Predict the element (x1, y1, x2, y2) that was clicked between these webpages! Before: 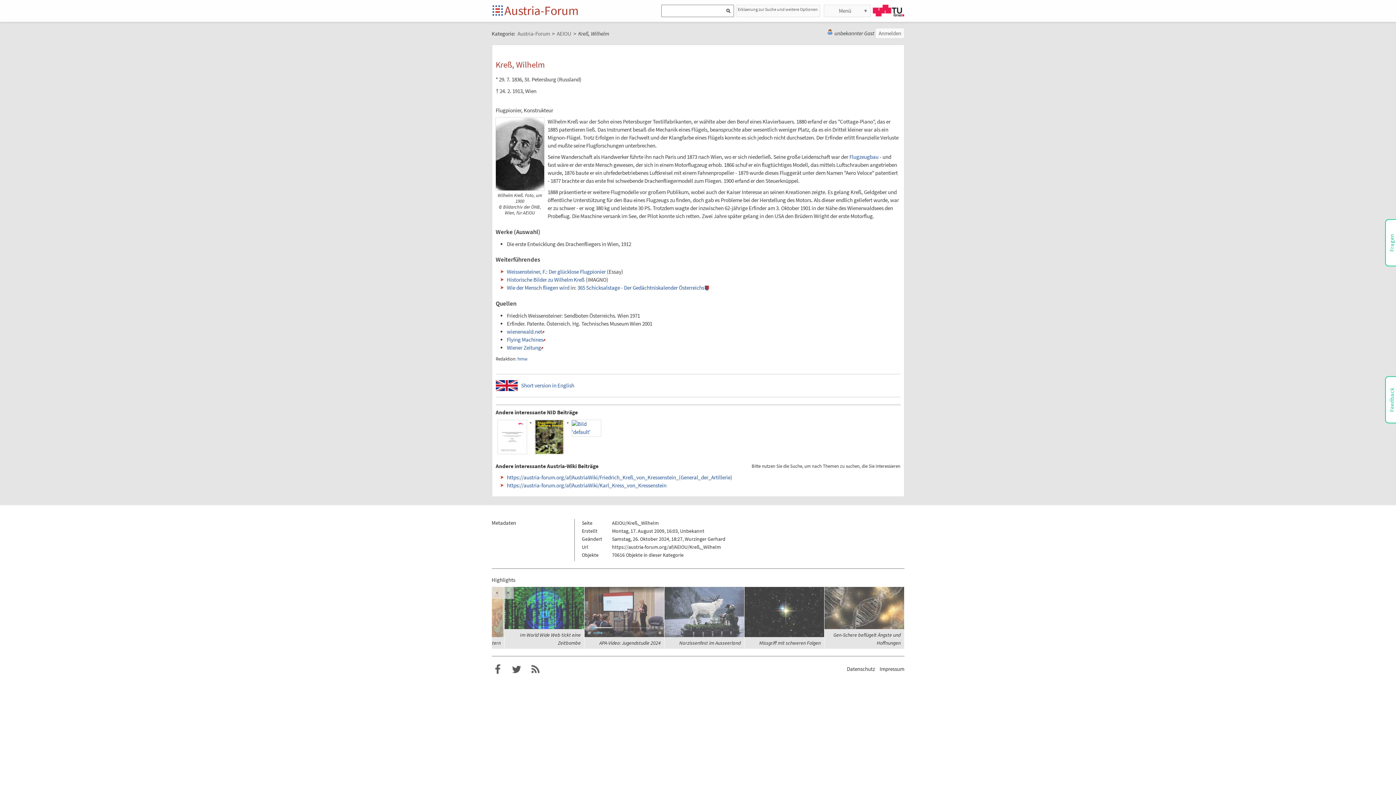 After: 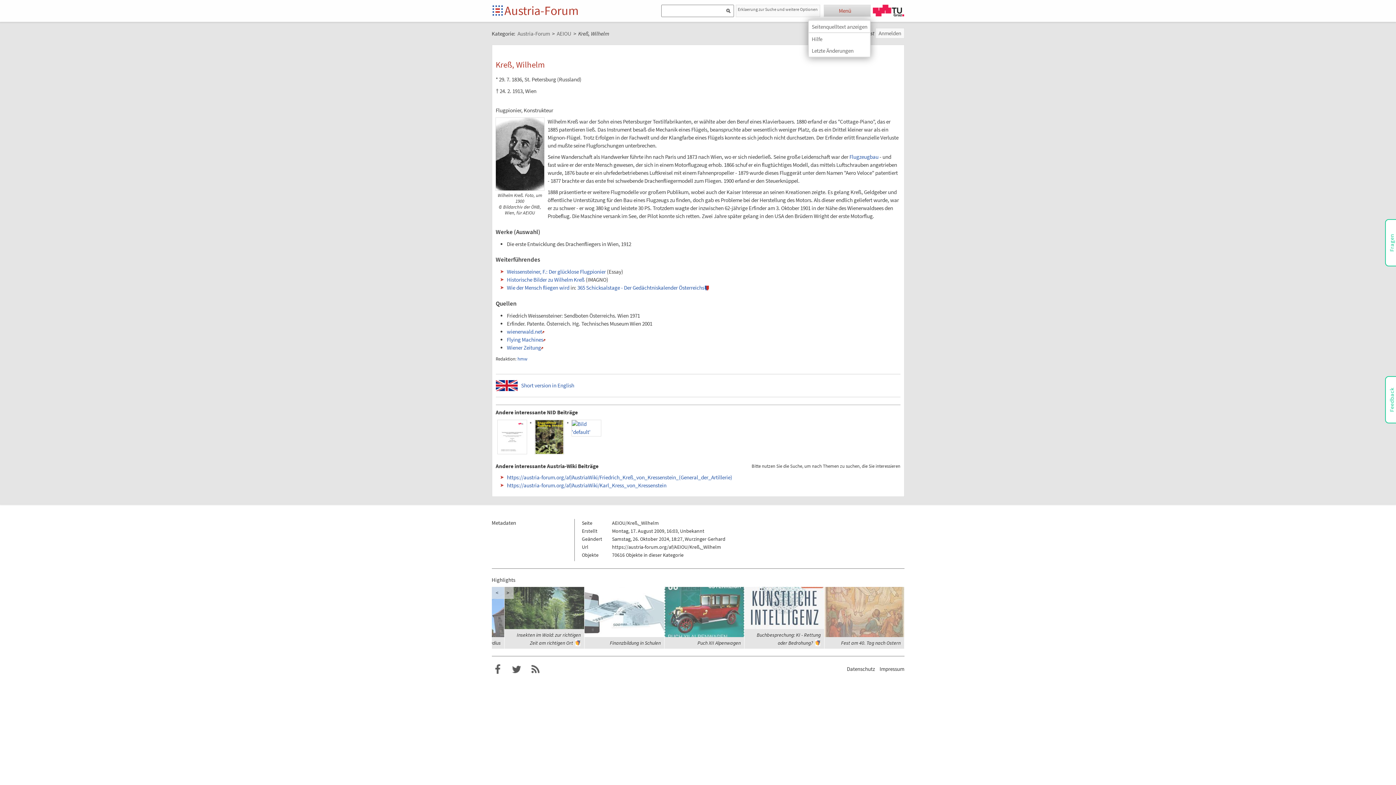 Action: bbox: (824, 5, 870, 16) label: Menü